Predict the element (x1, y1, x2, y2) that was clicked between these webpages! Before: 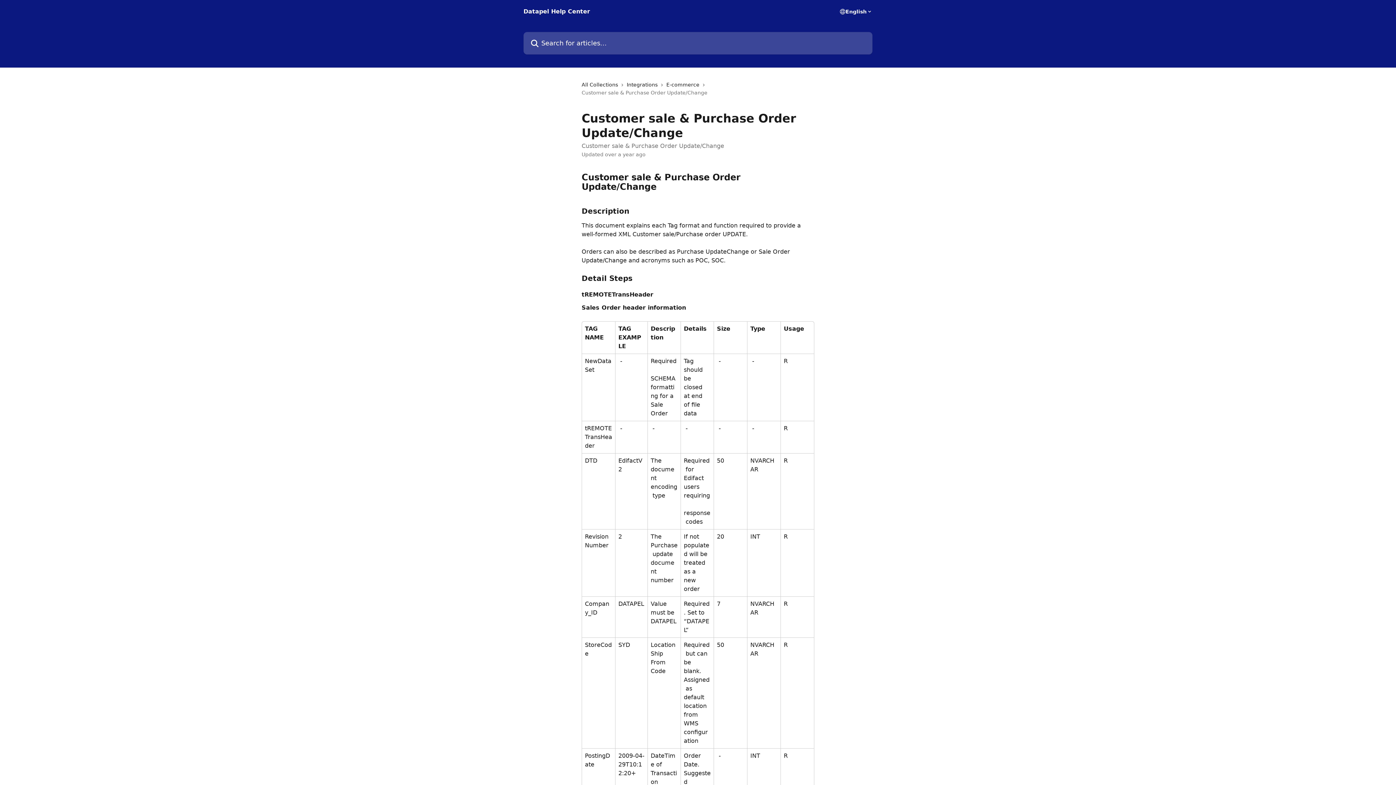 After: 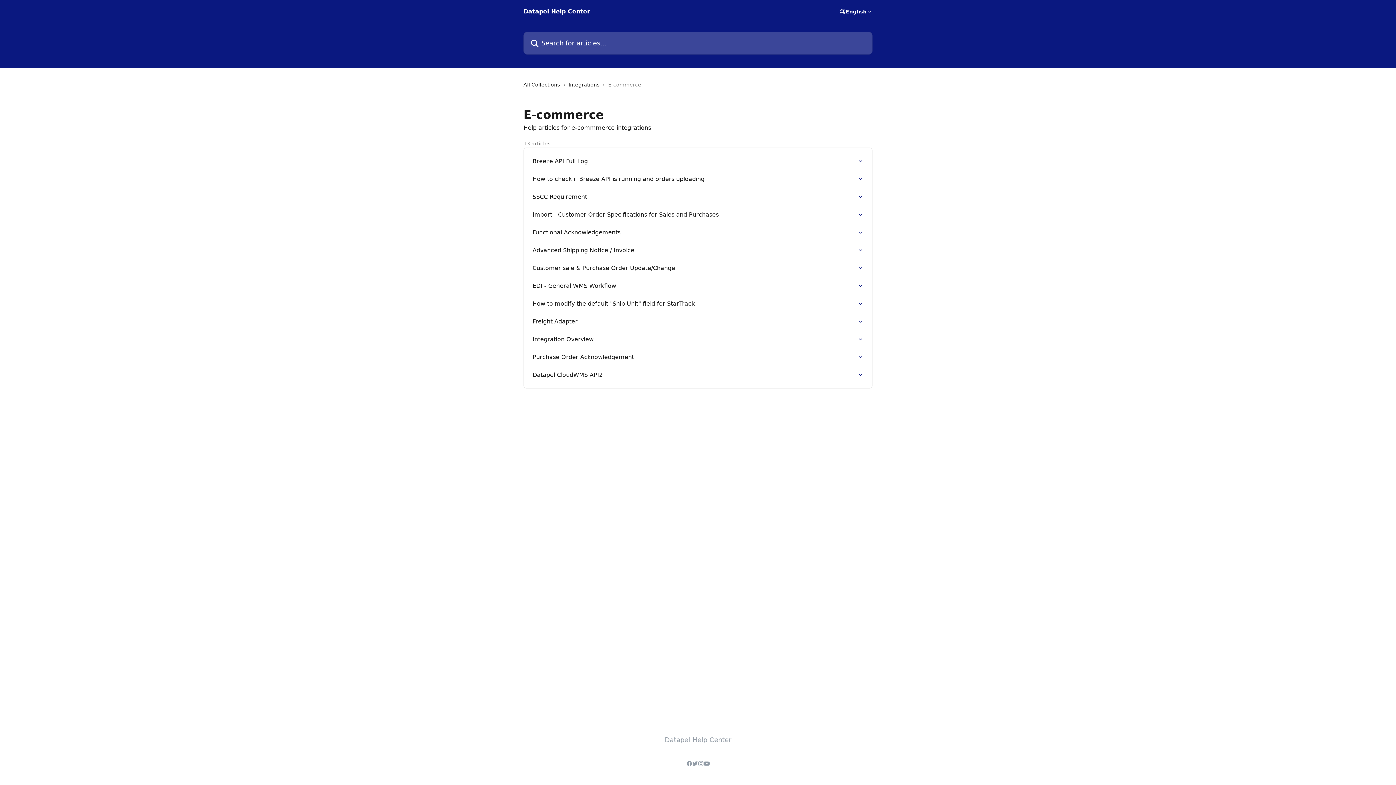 Action: label: E-commerce bbox: (666, 80, 702, 88)